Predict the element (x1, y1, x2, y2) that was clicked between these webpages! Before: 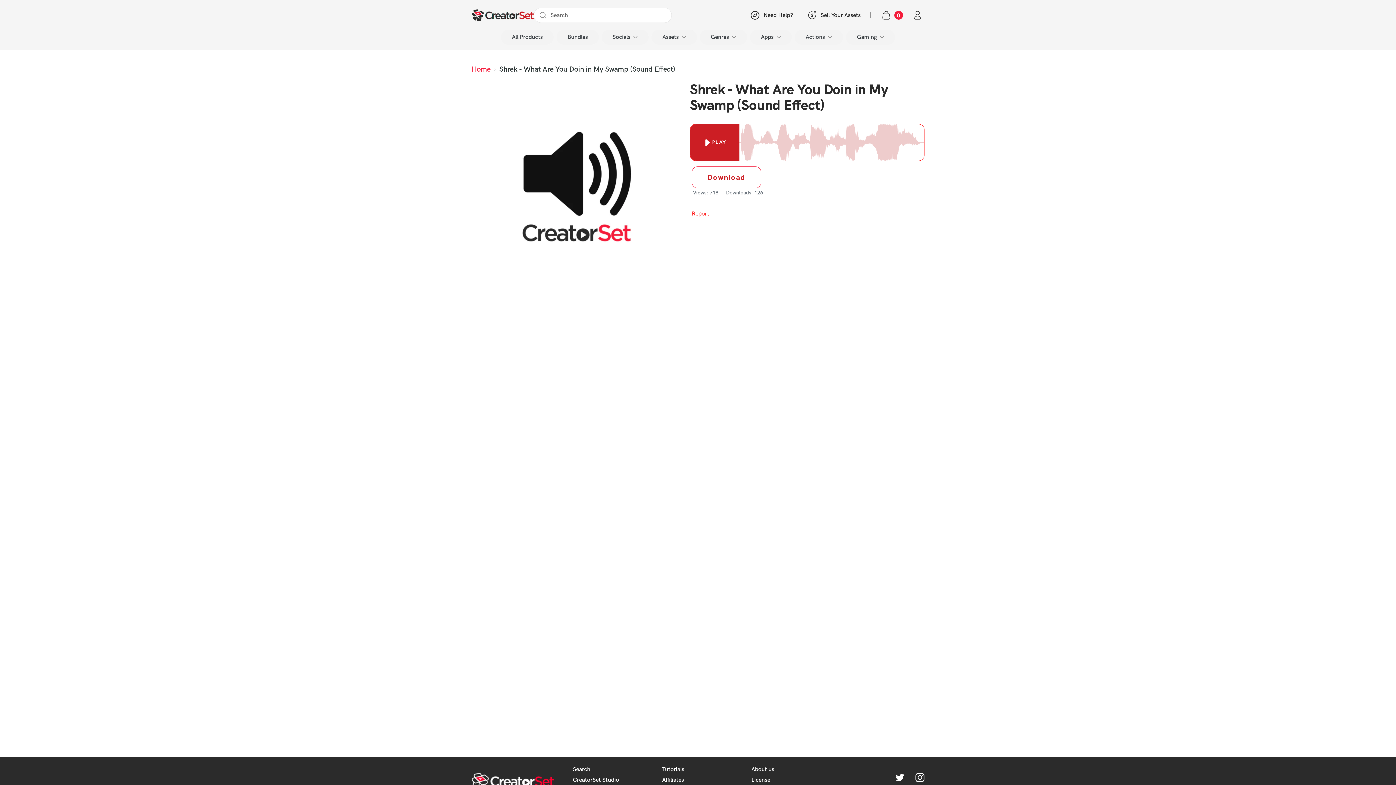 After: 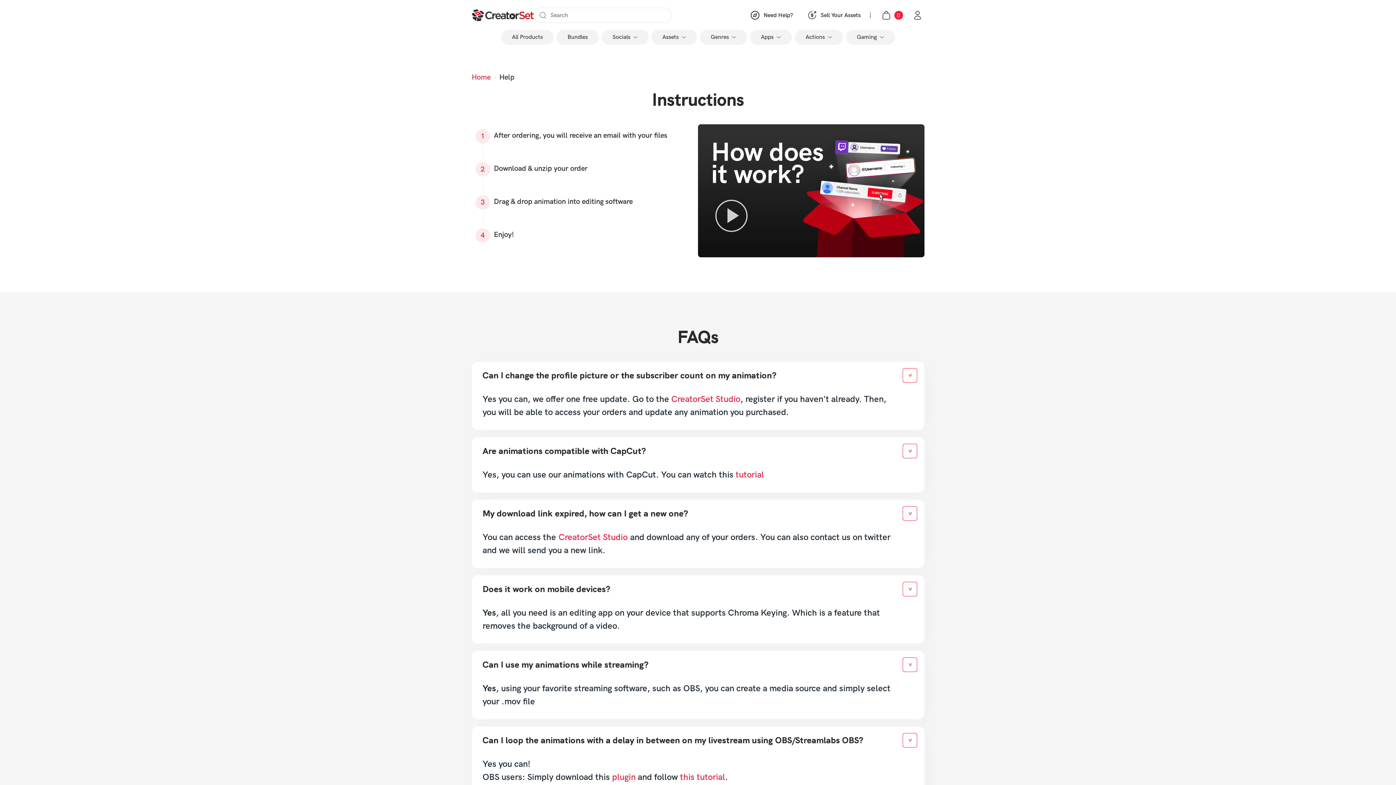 Action: label: Need Help? bbox: (749, 9, 793, 21)